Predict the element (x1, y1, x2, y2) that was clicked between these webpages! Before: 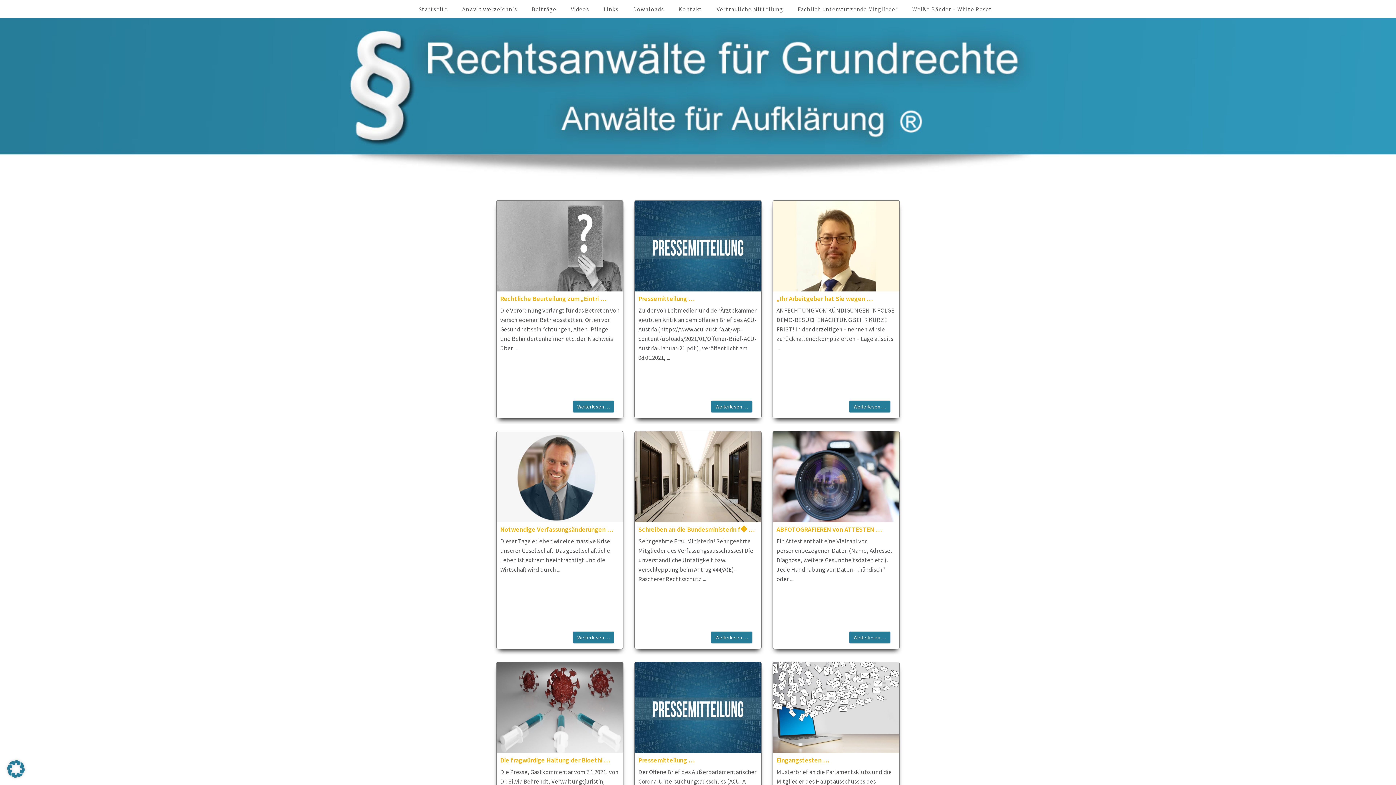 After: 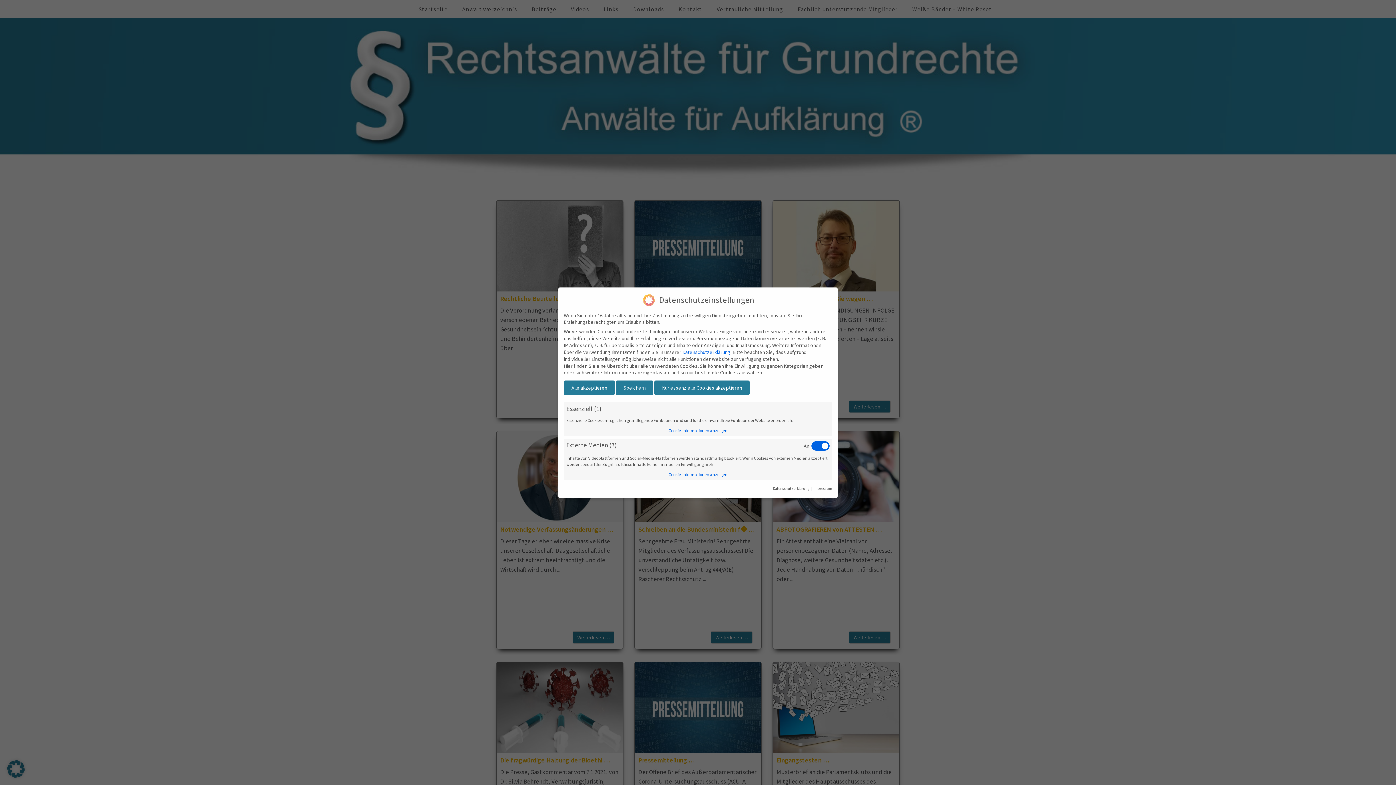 Action: bbox: (7, 764, 24, 772)